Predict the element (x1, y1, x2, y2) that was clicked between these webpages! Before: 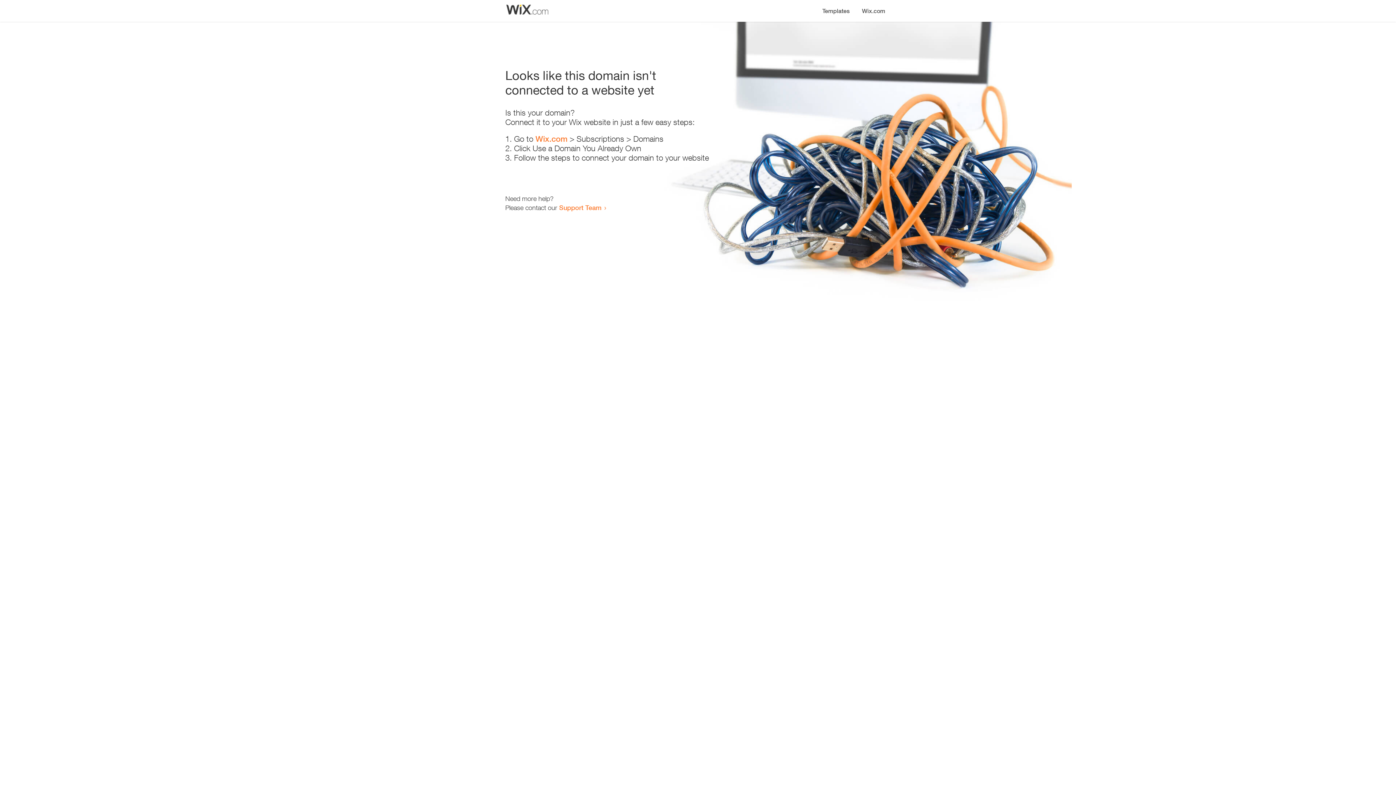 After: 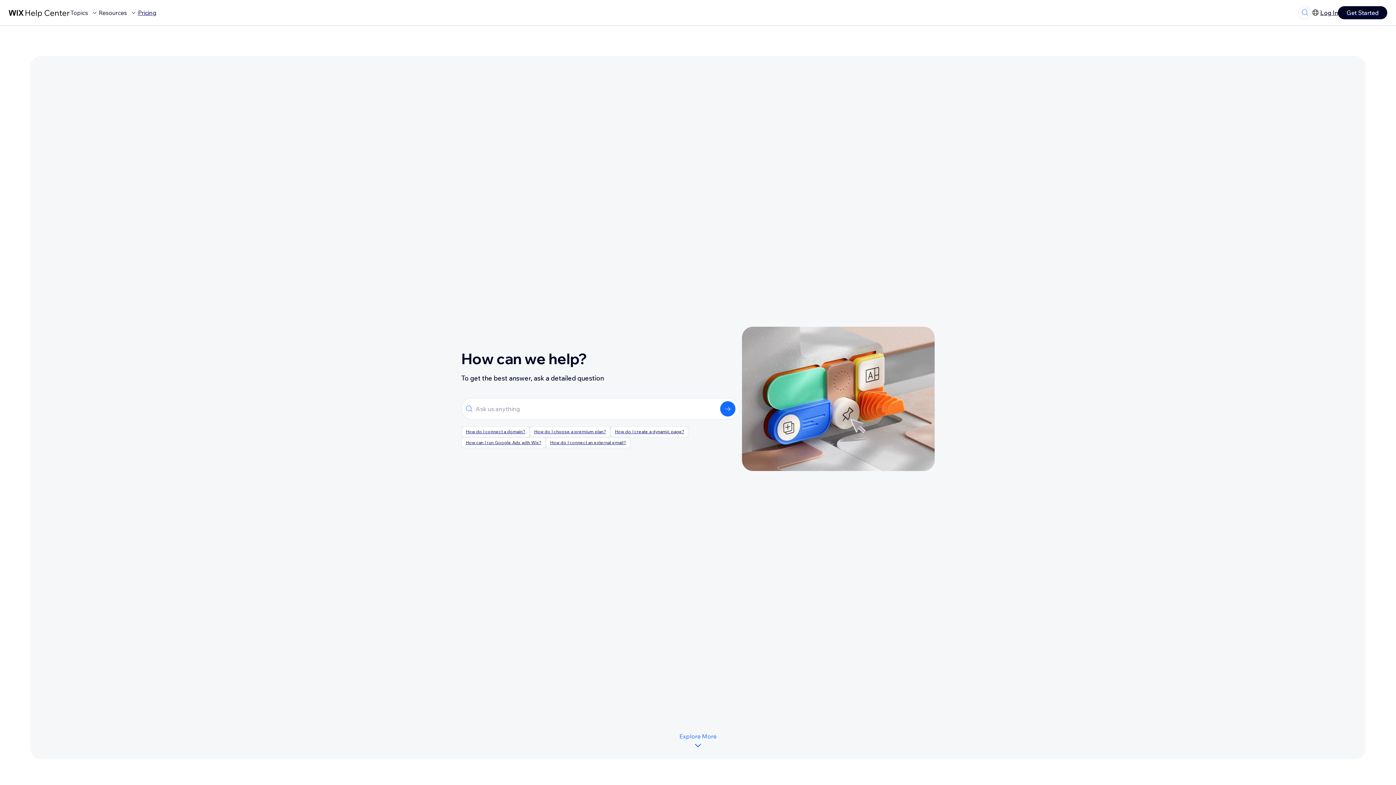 Action: label: Support Team bbox: (559, 203, 601, 211)